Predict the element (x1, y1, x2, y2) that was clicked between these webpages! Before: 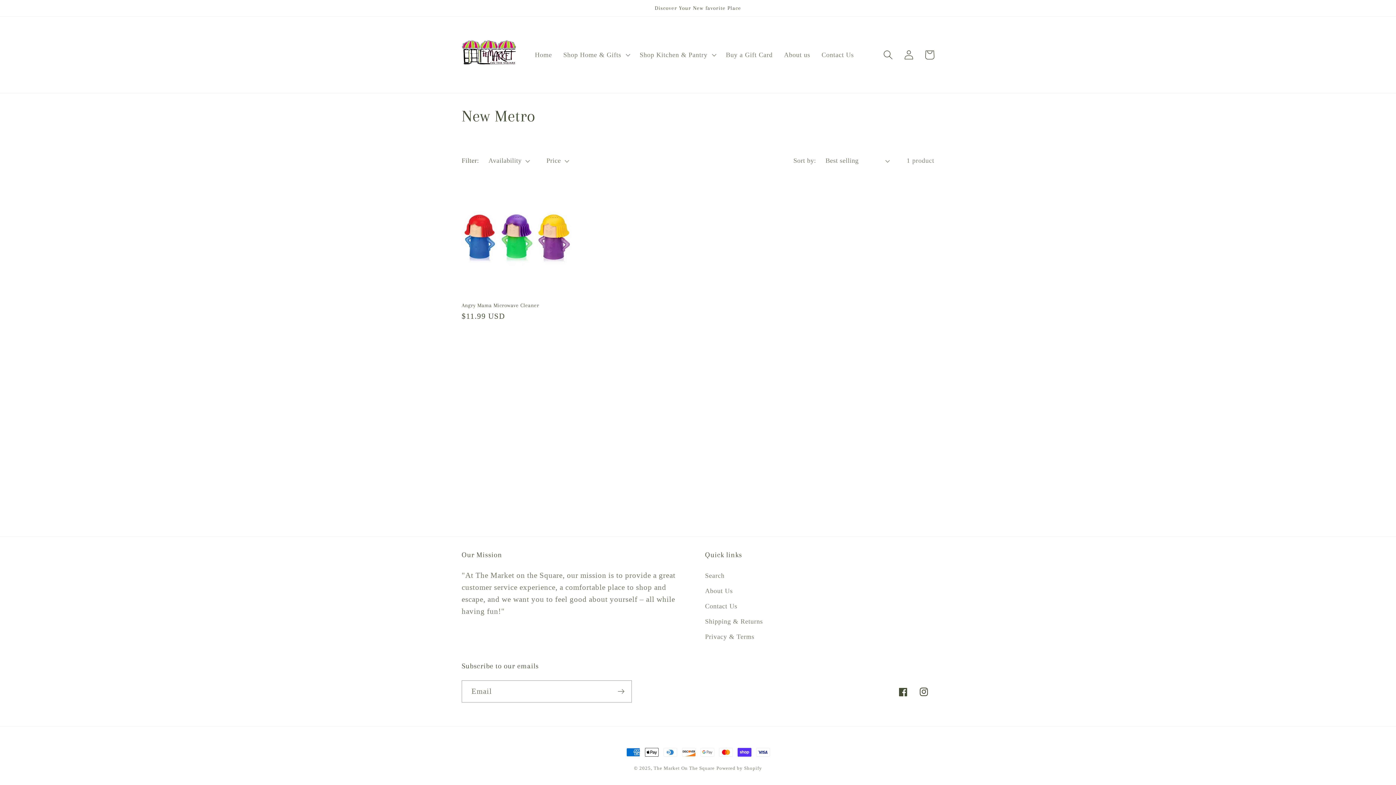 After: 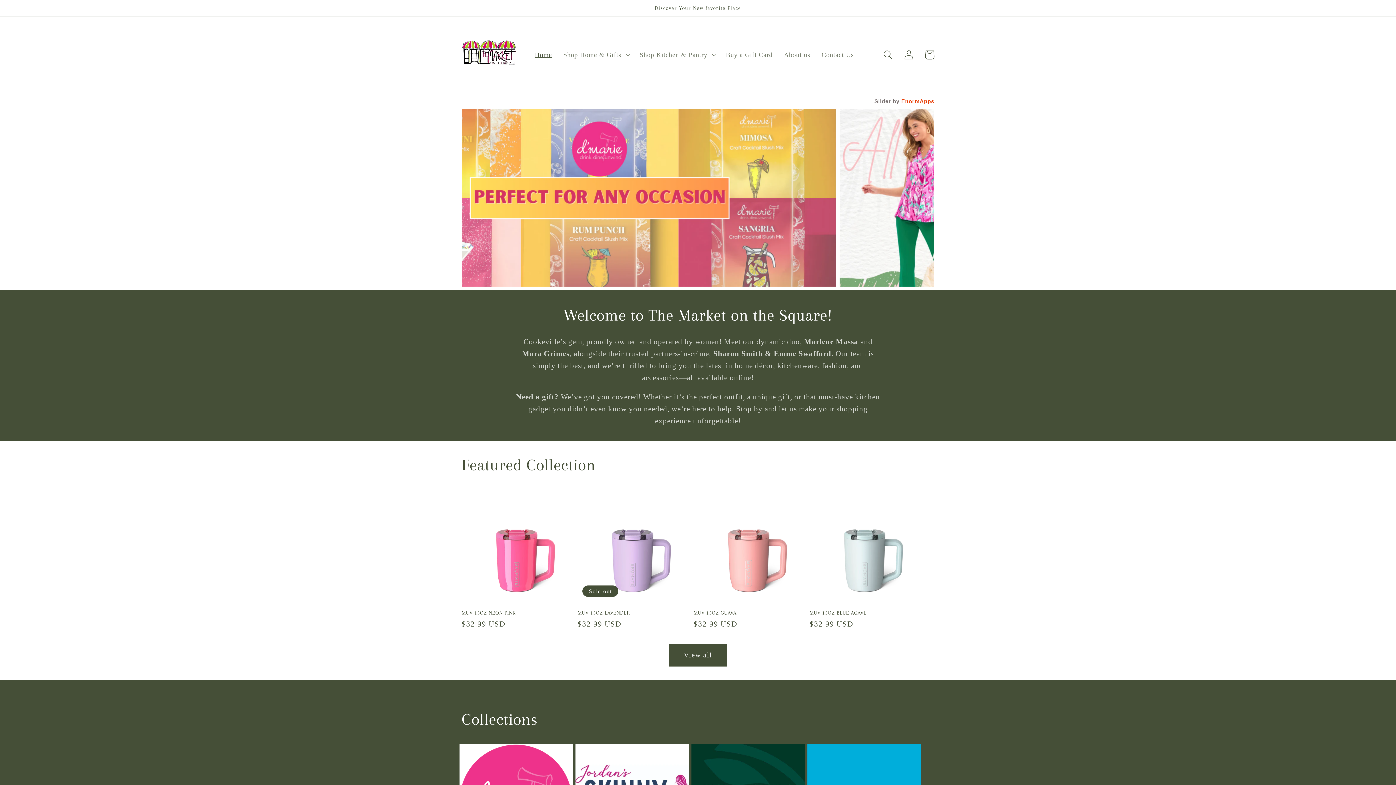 Action: bbox: (458, 24, 519, 85)